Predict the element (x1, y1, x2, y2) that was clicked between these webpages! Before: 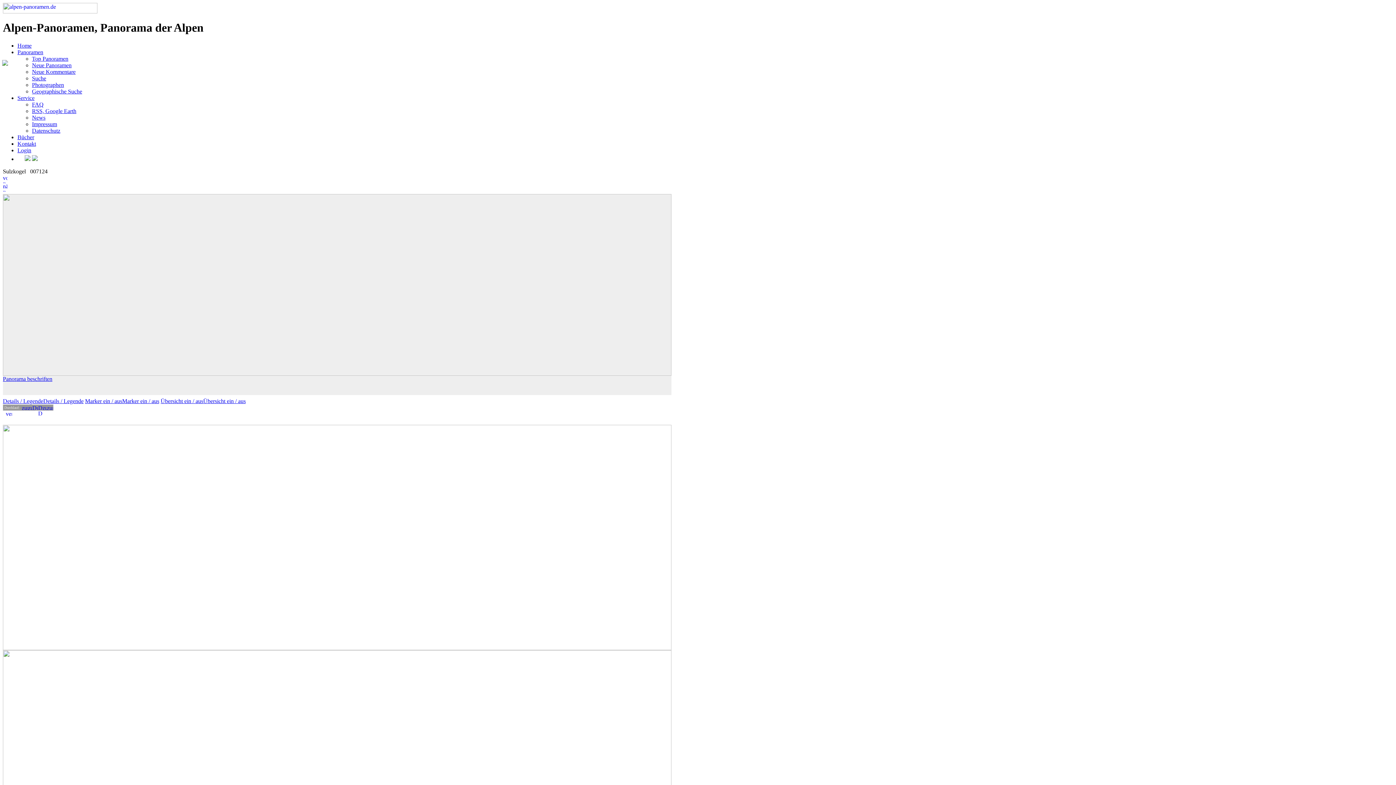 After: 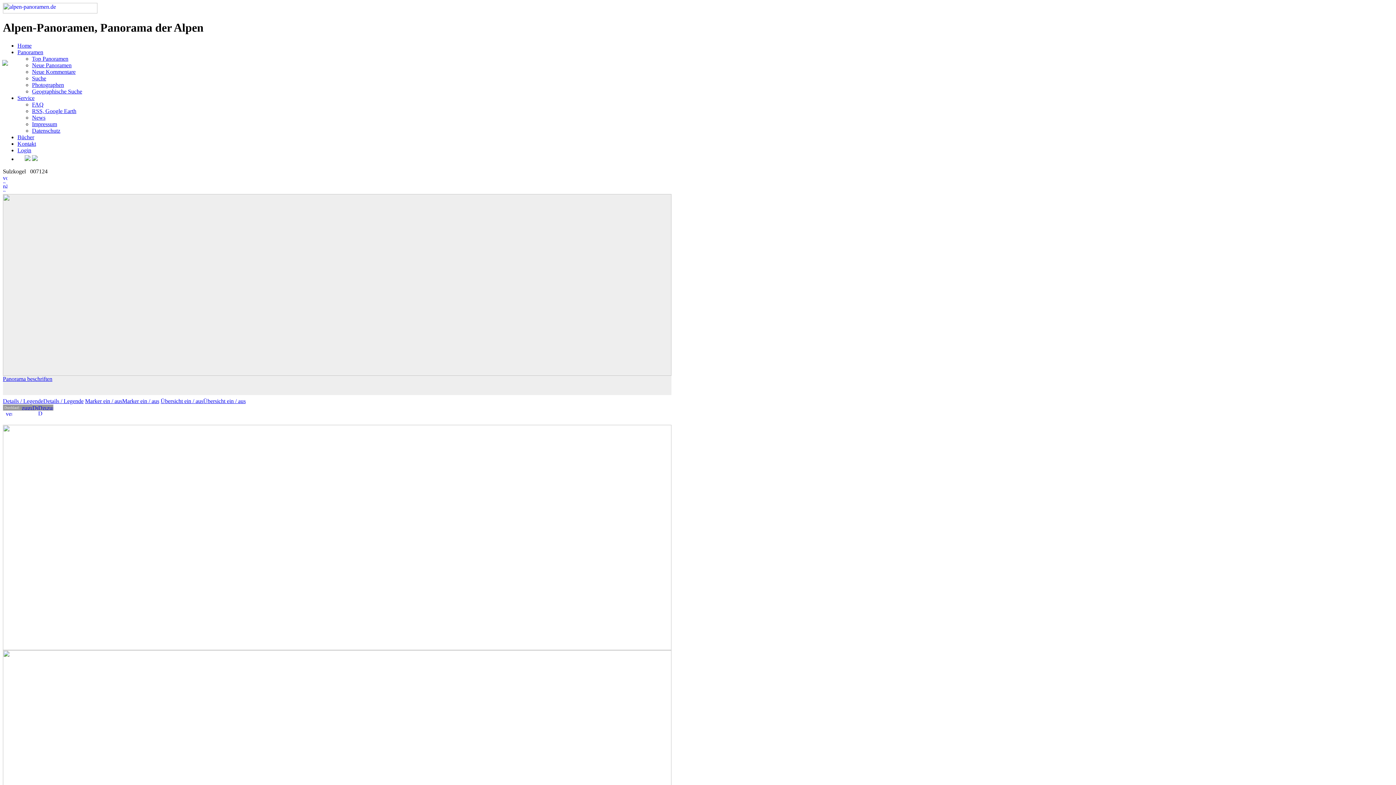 Action: bbox: (38, 410, 42, 417)